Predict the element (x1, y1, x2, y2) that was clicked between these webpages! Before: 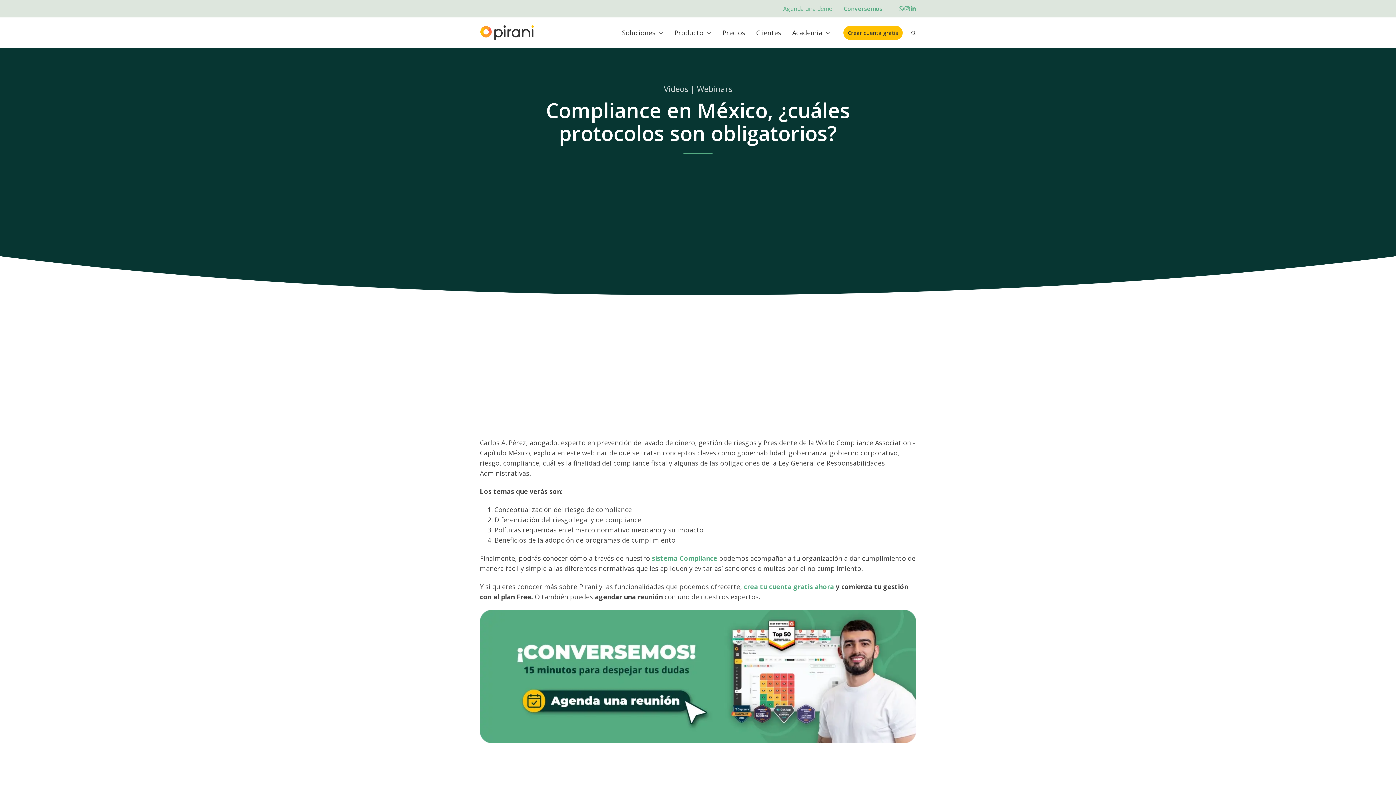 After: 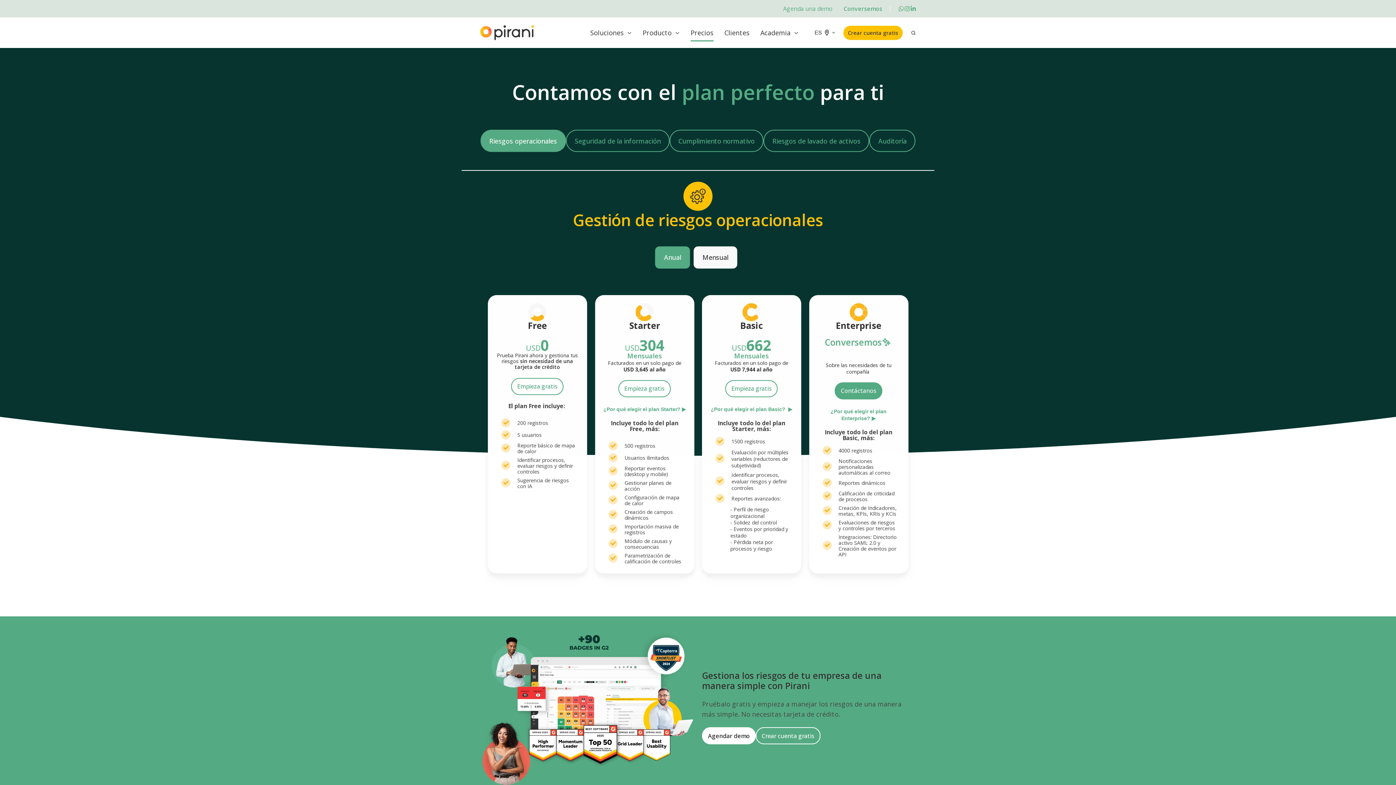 Action: bbox: (722, 24, 745, 41) label: Precios